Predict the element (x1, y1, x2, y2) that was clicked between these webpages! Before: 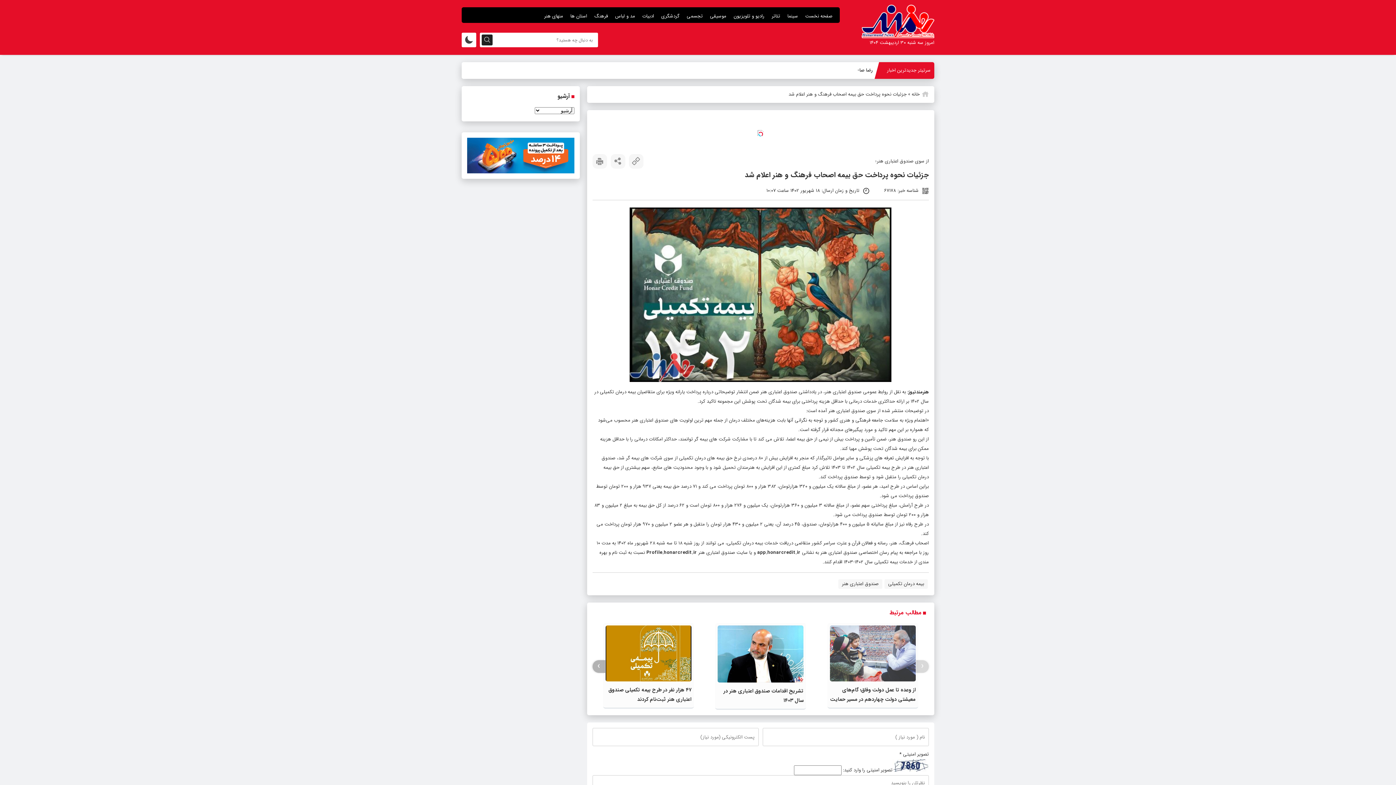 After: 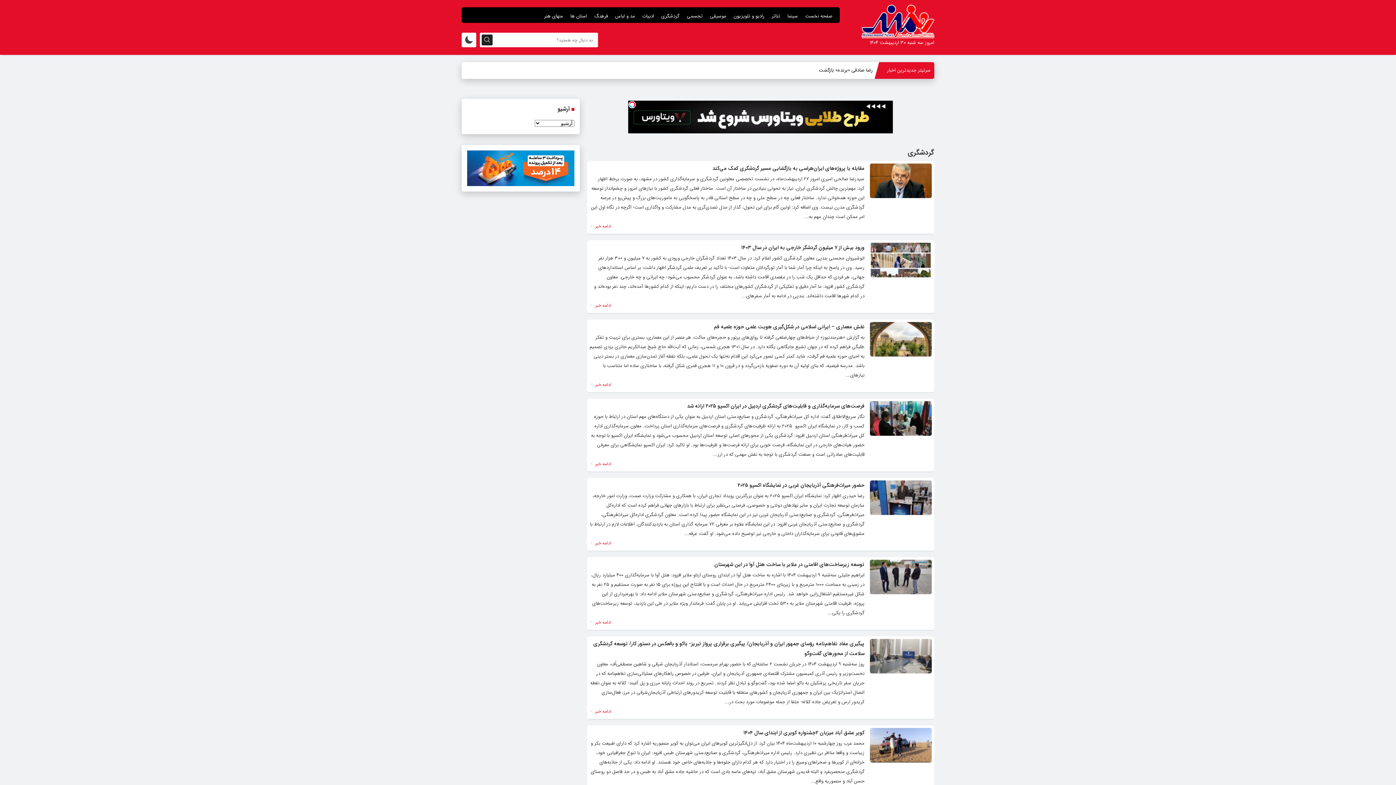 Action: label: گردشگری bbox: (657, 11, 683, 21)